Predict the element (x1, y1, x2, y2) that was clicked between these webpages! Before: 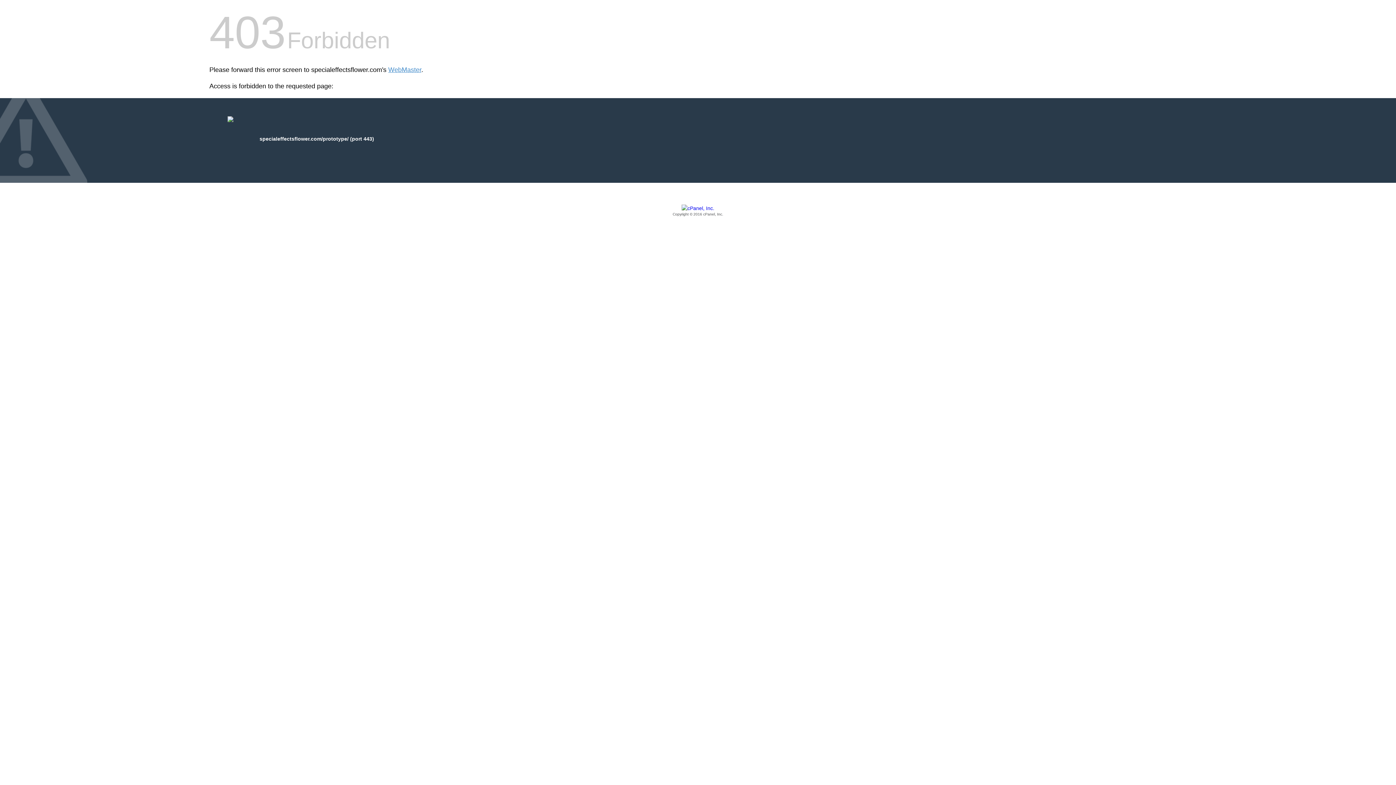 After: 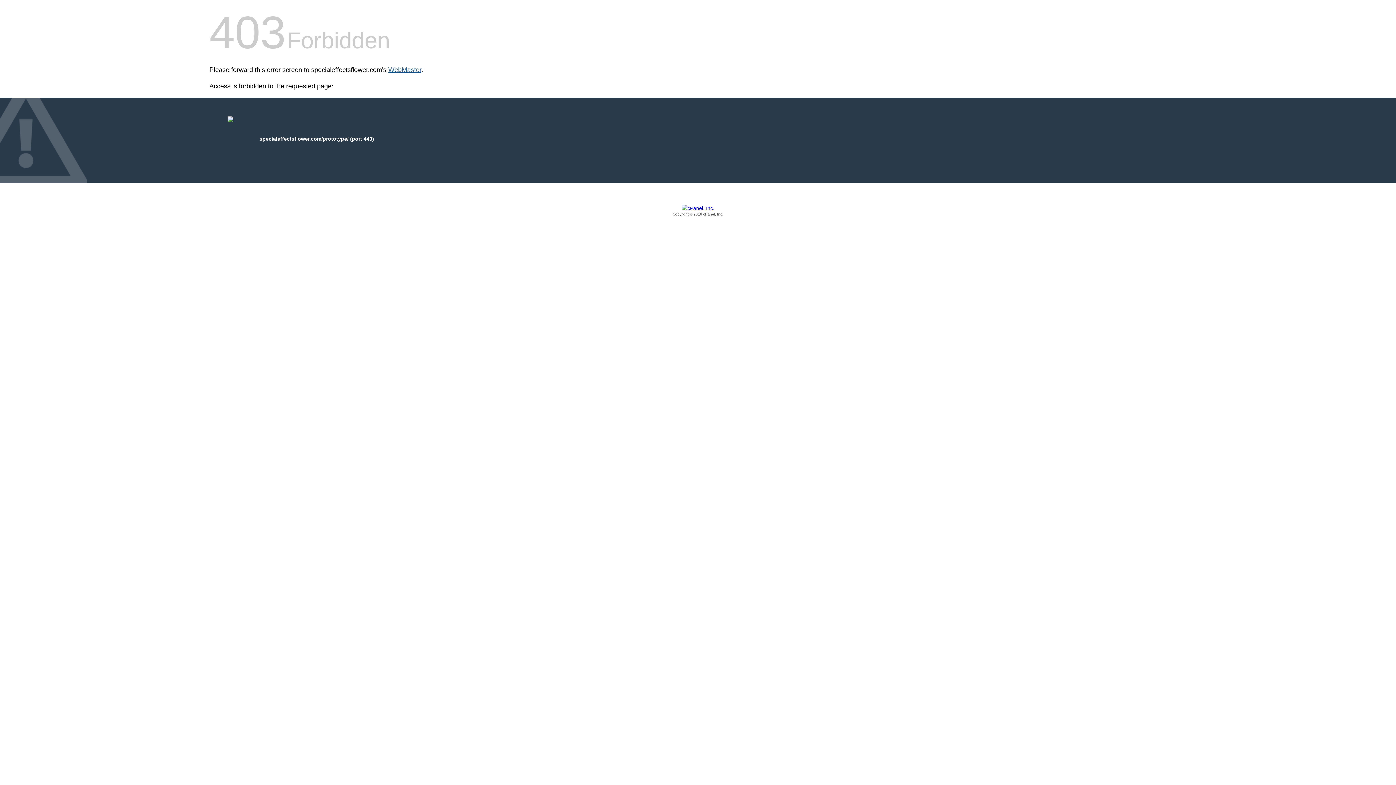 Action: label: WebMaster bbox: (388, 66, 421, 73)